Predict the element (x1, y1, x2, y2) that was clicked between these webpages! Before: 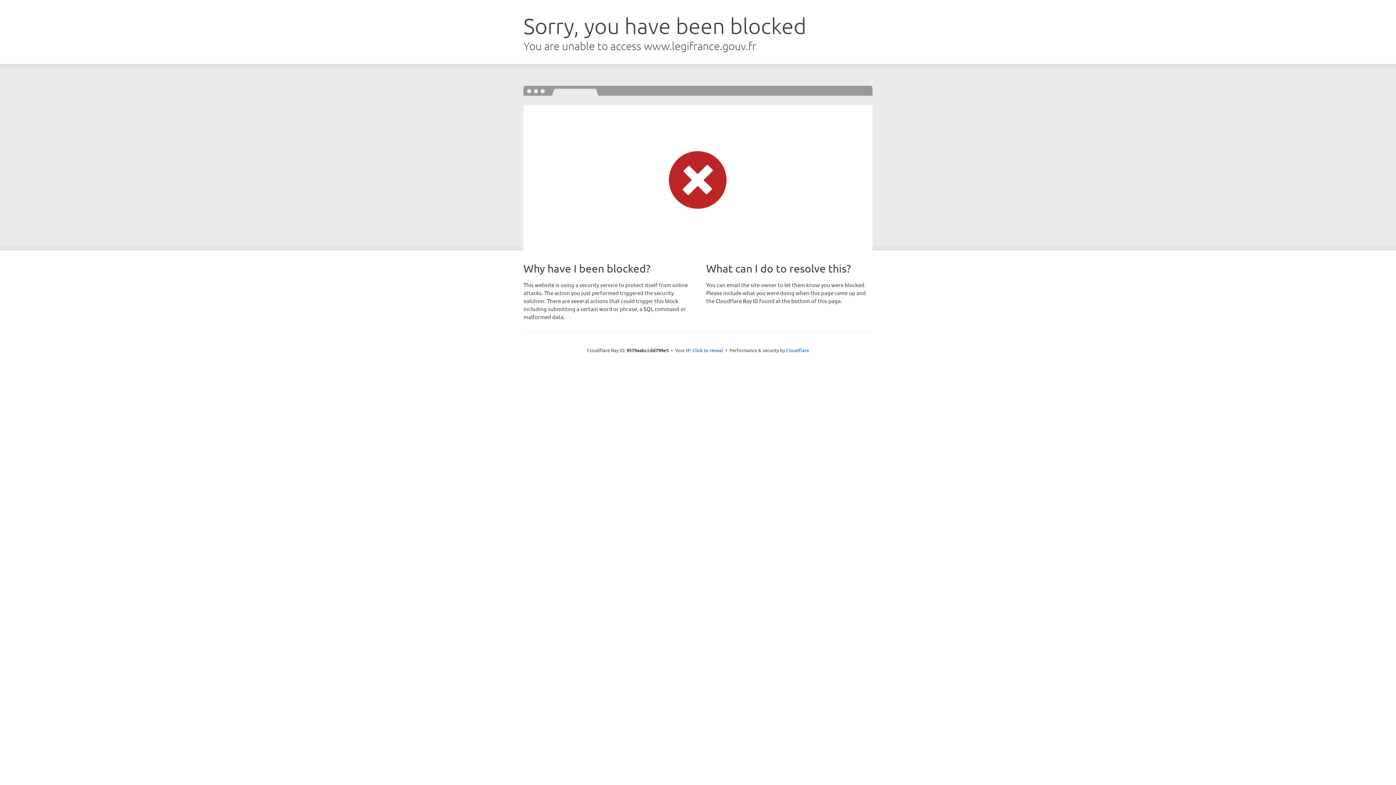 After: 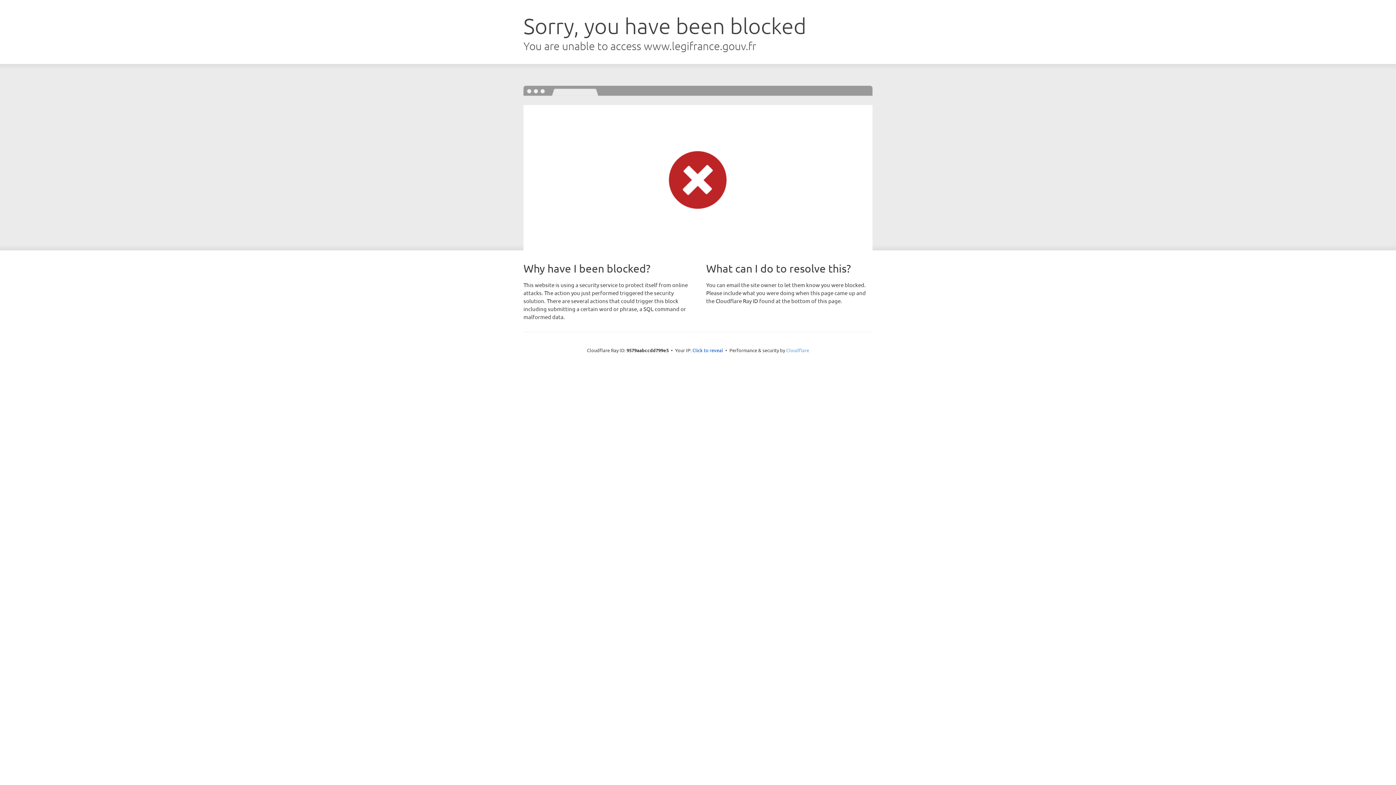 Action: label: Cloudflare bbox: (786, 347, 809, 353)